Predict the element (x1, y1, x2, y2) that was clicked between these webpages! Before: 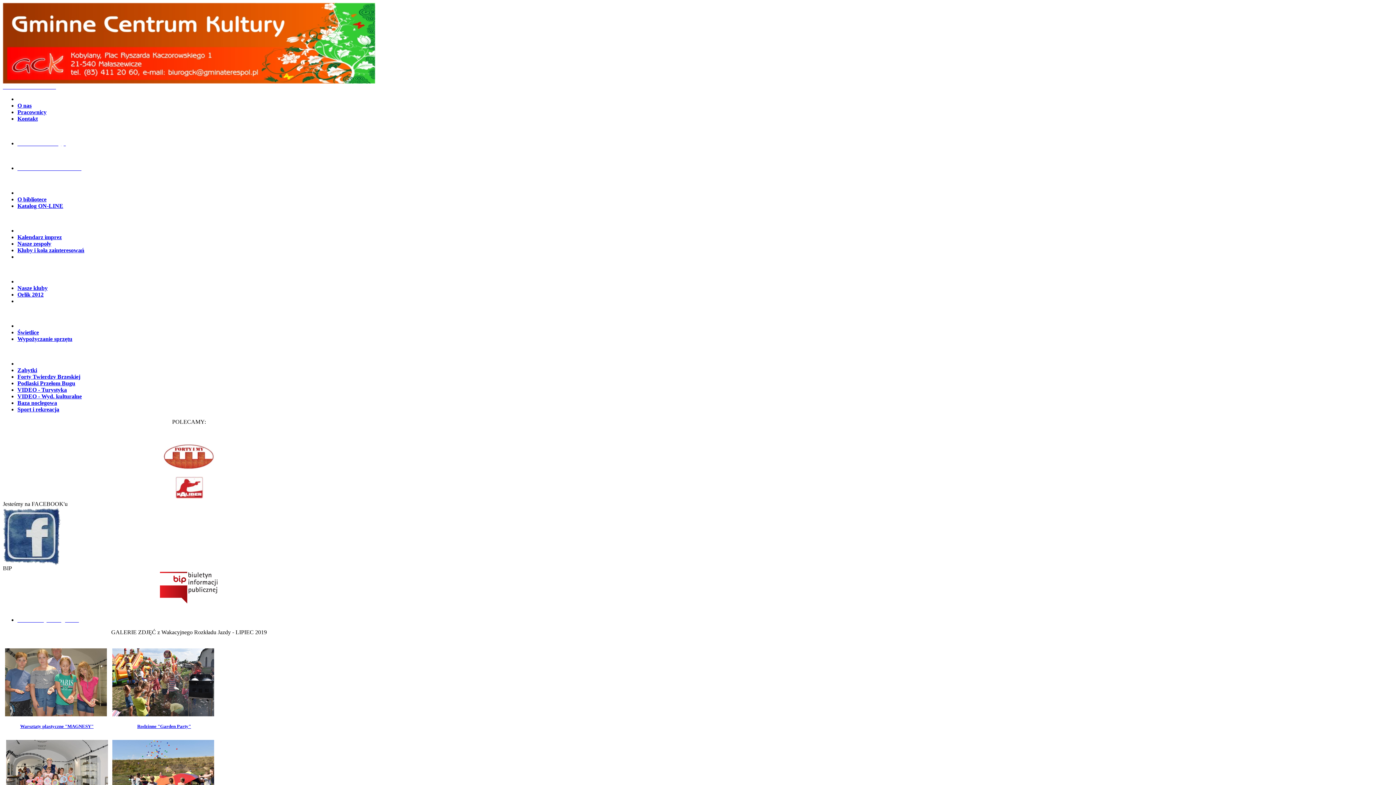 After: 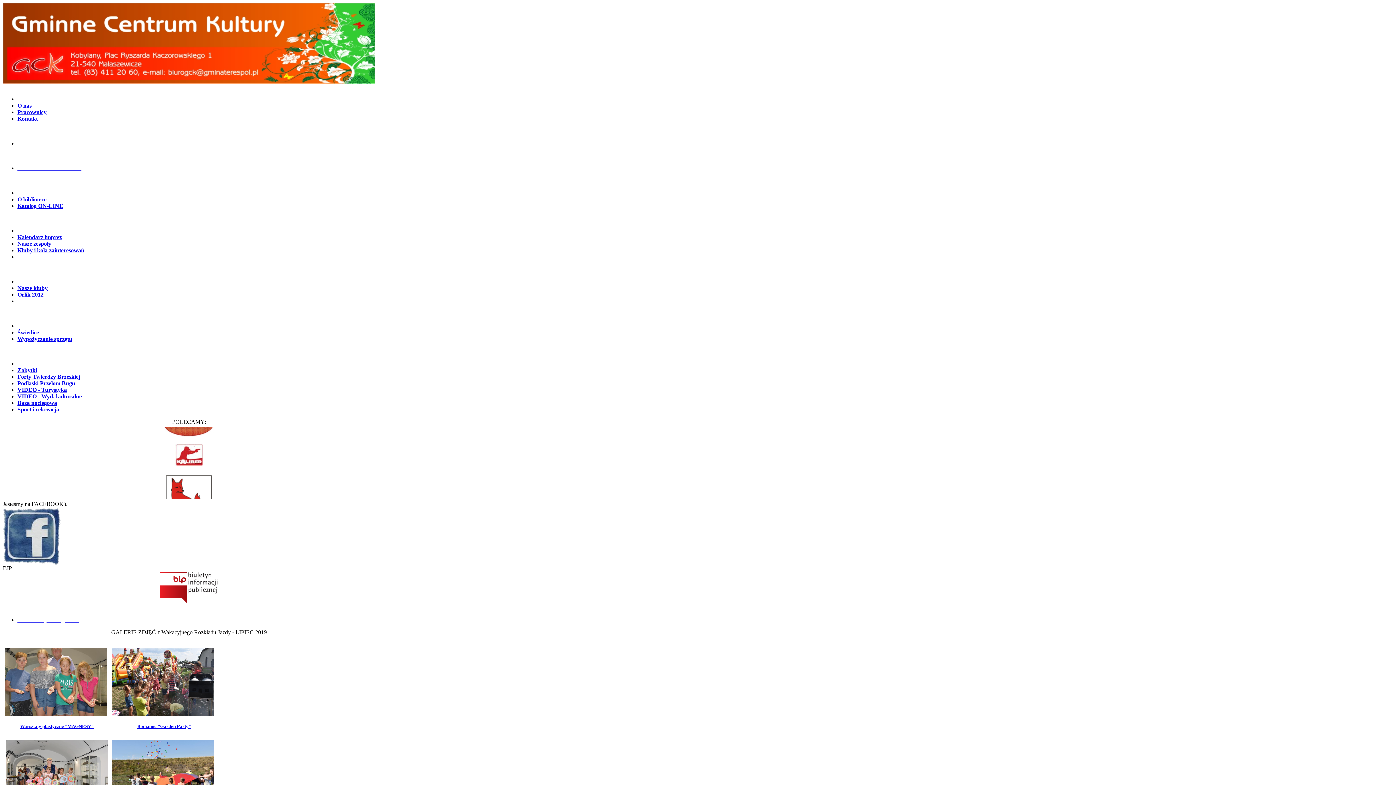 Action: label:    Deklaracja dostępności bbox: (17, 617, 78, 623)